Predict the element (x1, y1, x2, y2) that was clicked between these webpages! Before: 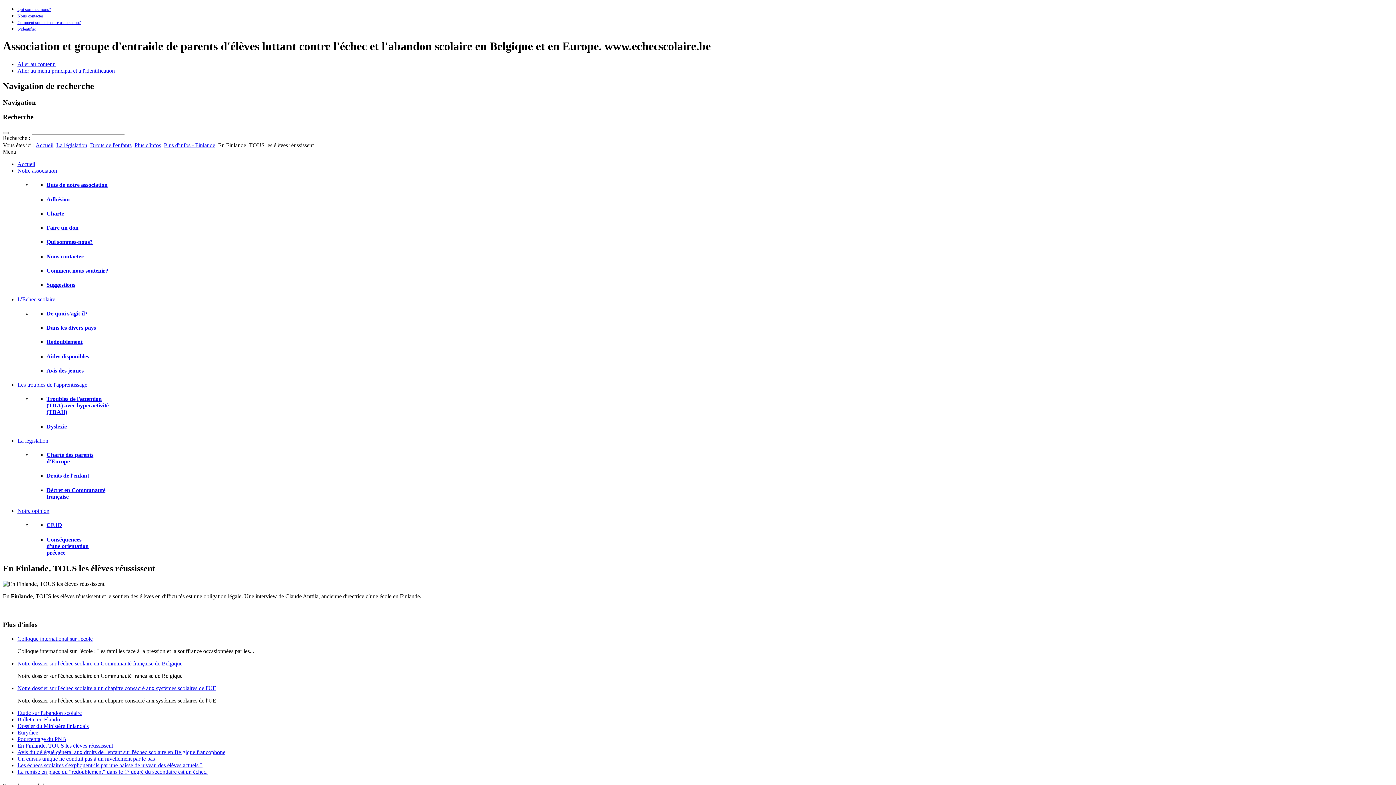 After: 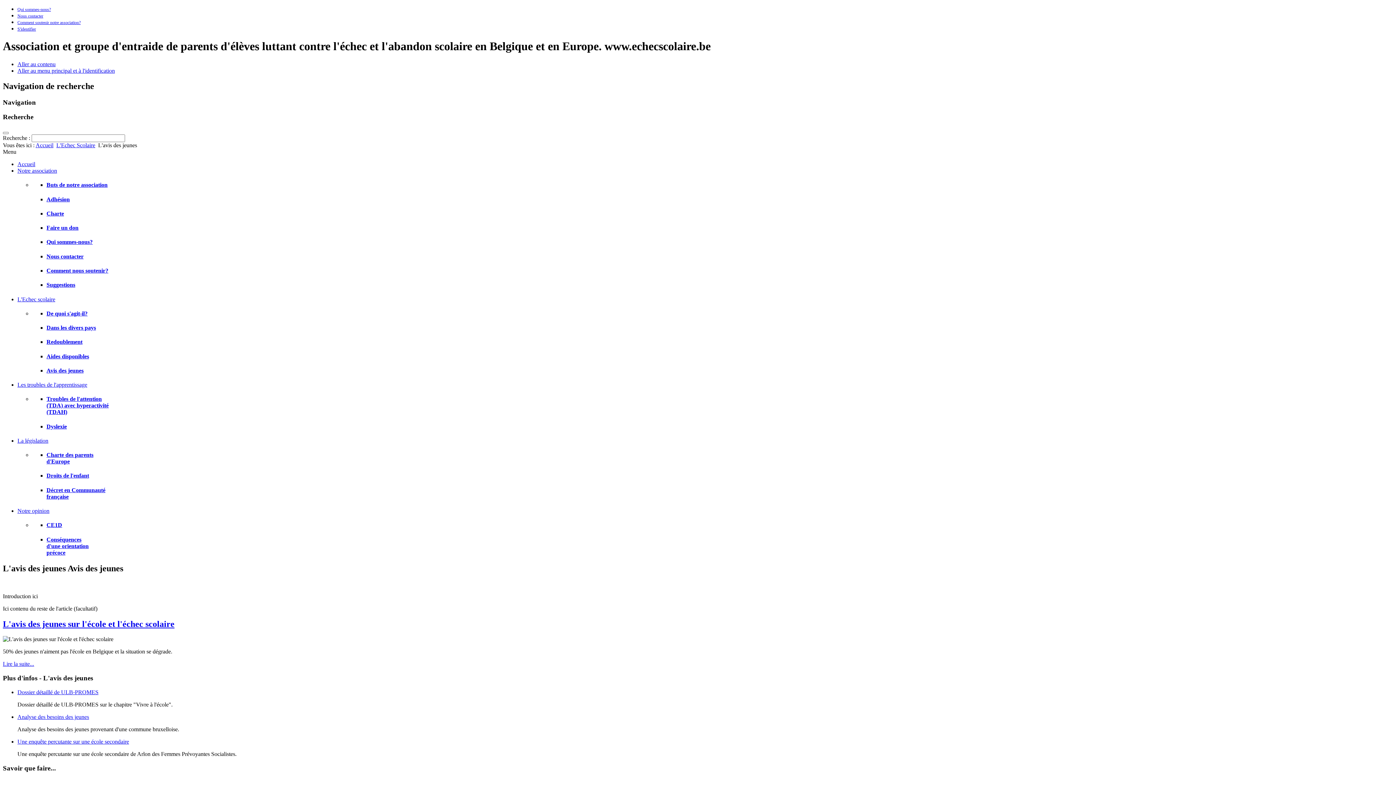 Action: label: Avis des jeunes bbox: (46, 367, 83, 373)